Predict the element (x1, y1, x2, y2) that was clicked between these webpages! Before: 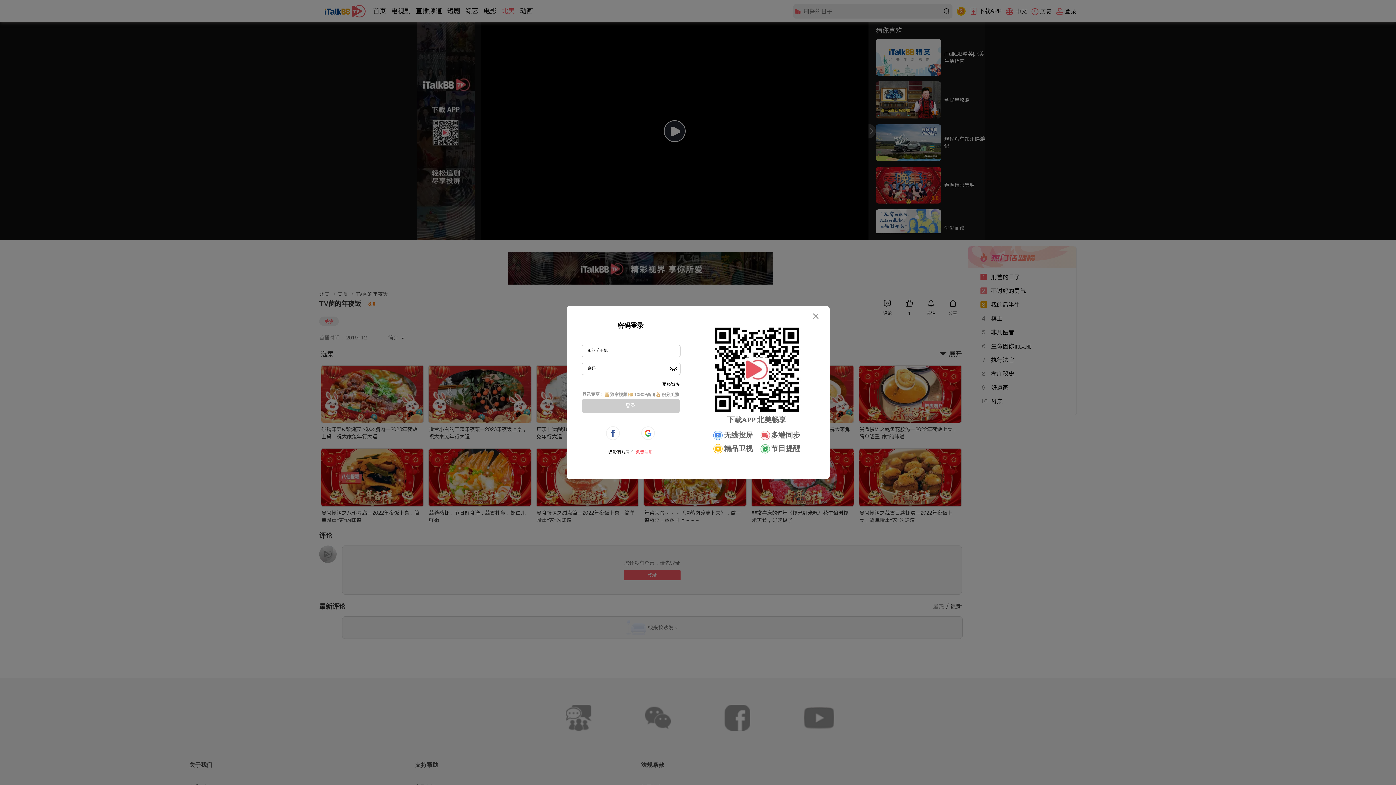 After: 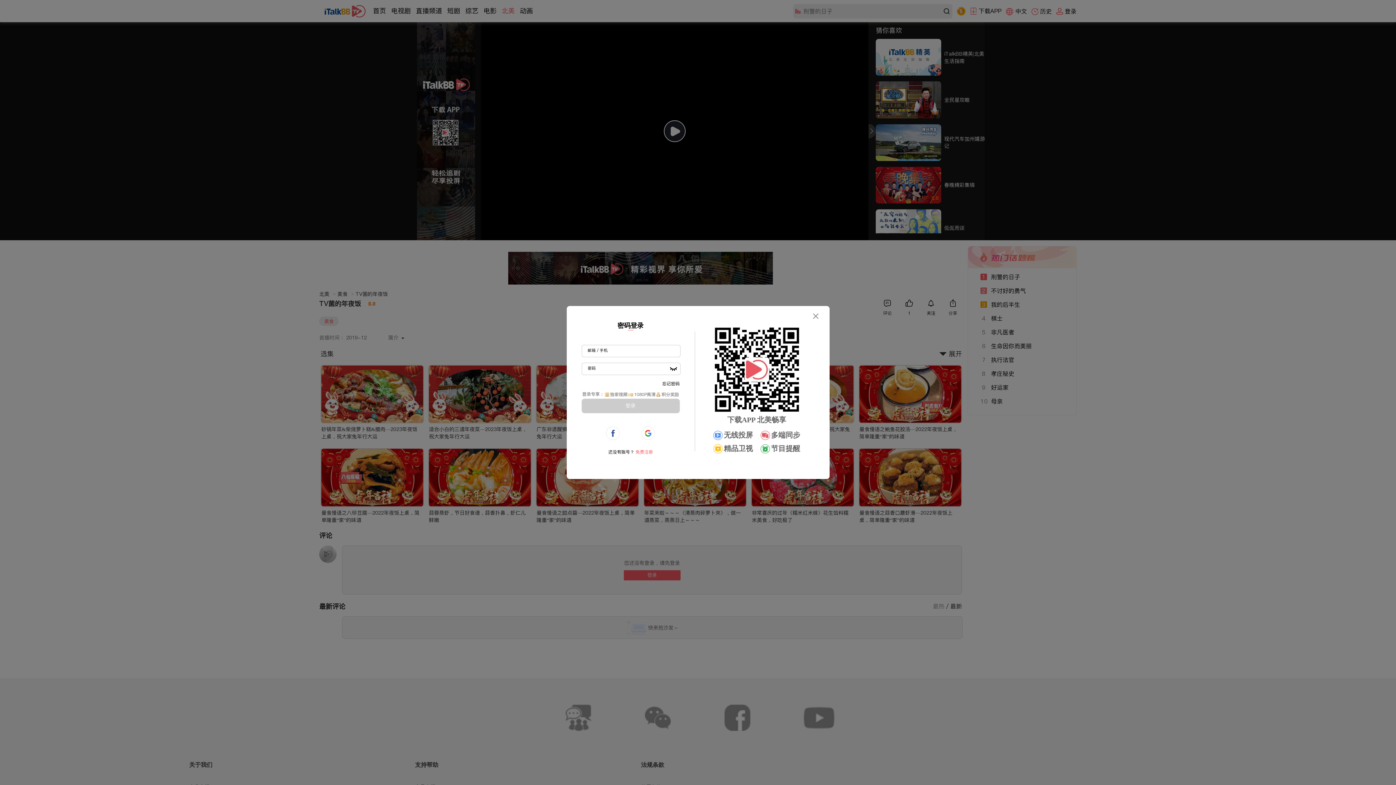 Action: label: 忘记密码 bbox: (662, 380, 679, 386)